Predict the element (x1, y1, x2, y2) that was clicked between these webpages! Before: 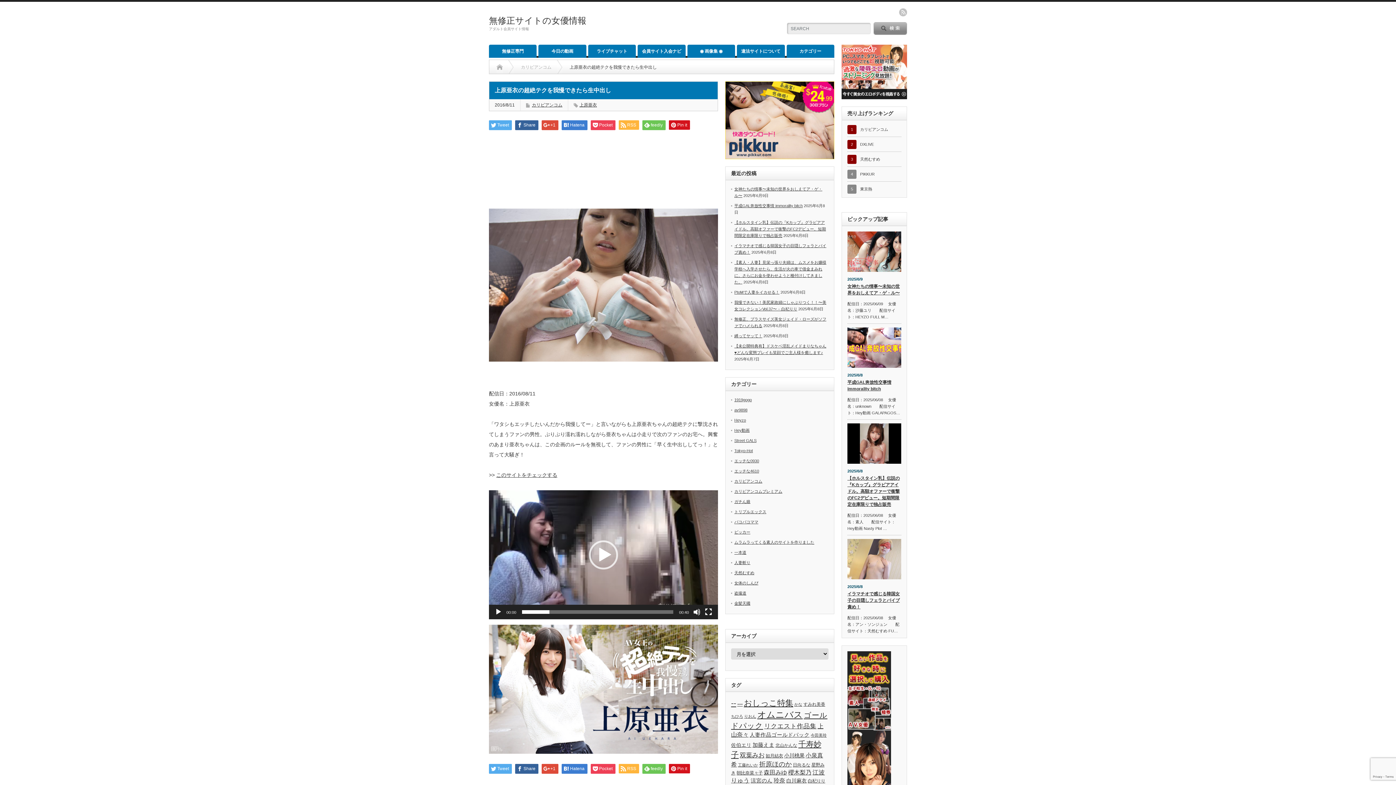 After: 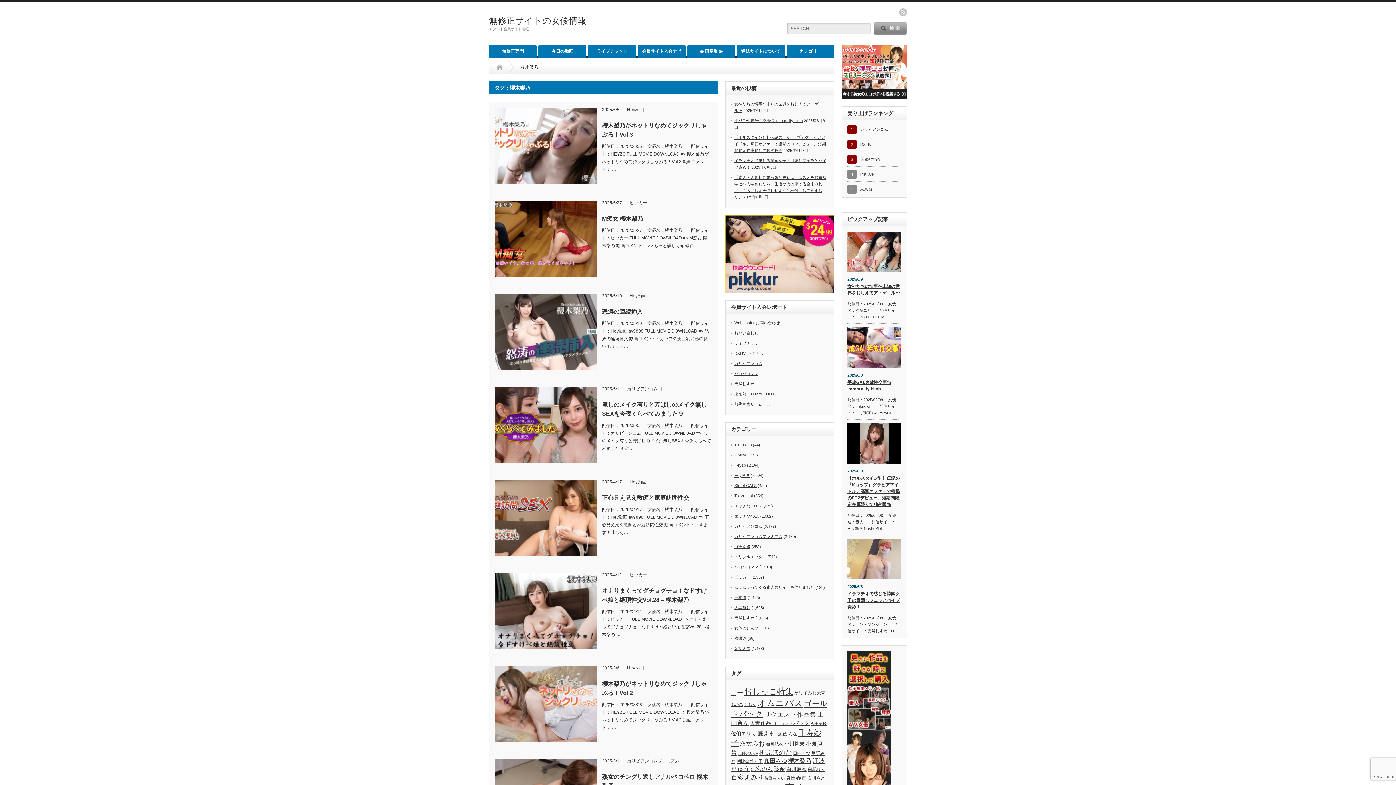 Action: bbox: (788, 769, 811, 776) label: 櫻木梨乃 (84個の項目)